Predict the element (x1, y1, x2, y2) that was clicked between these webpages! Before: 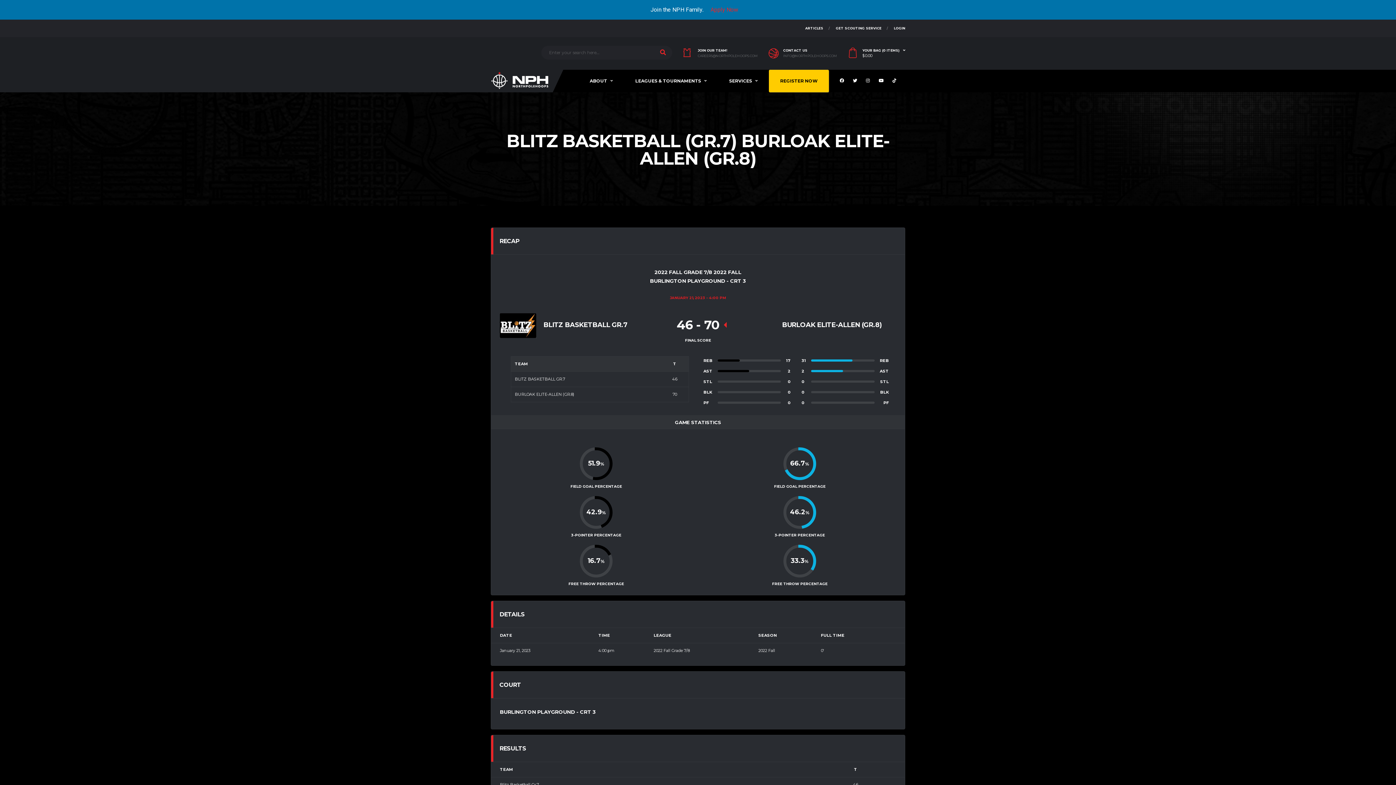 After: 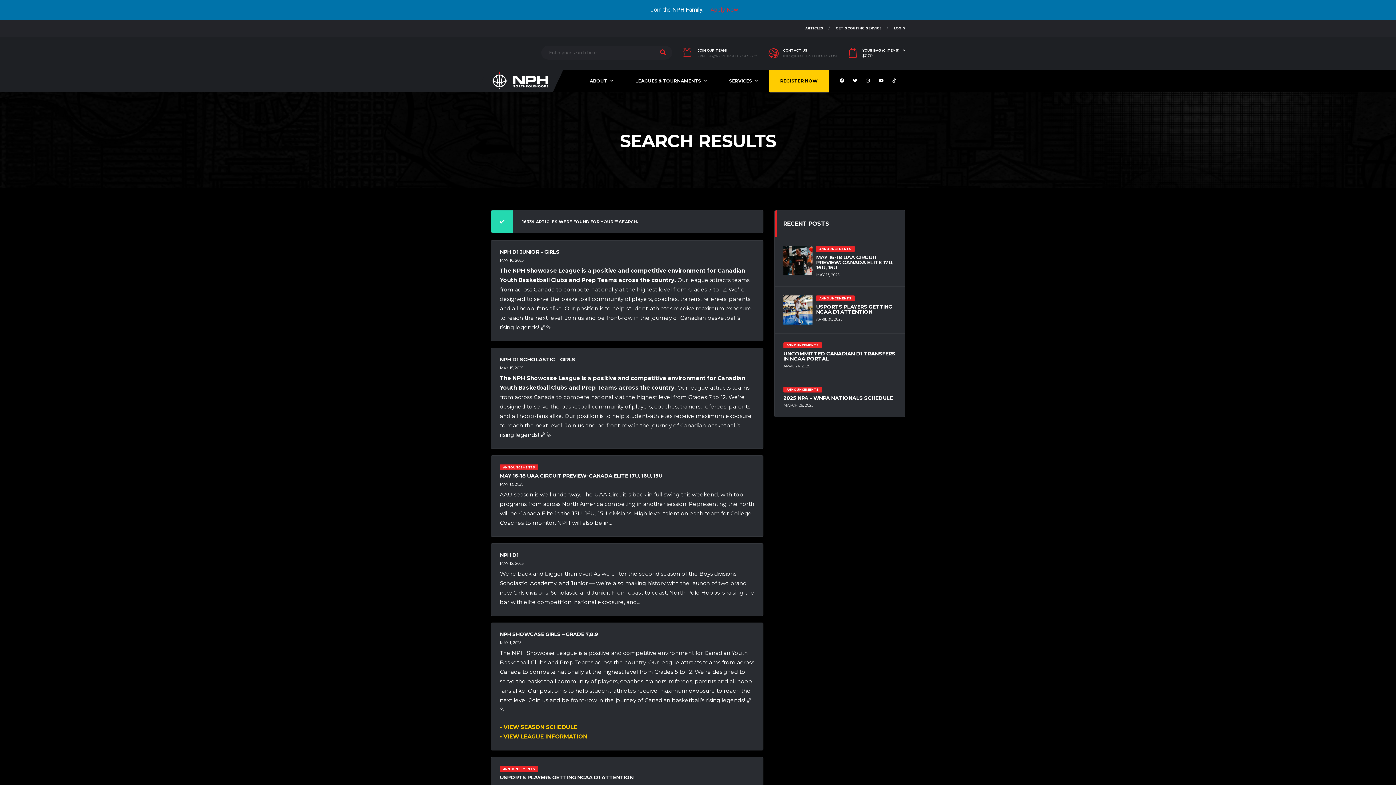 Action: bbox: (653, 45, 672, 59)